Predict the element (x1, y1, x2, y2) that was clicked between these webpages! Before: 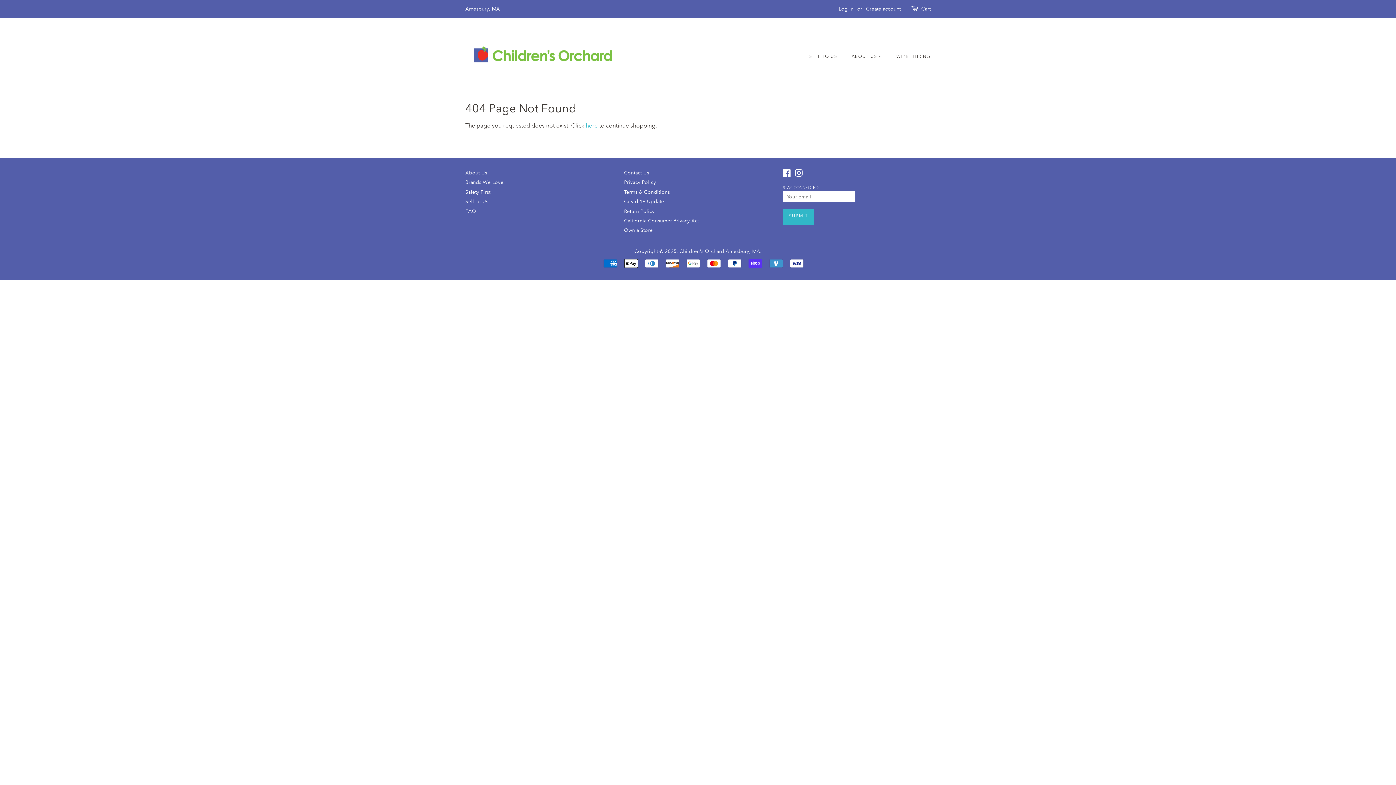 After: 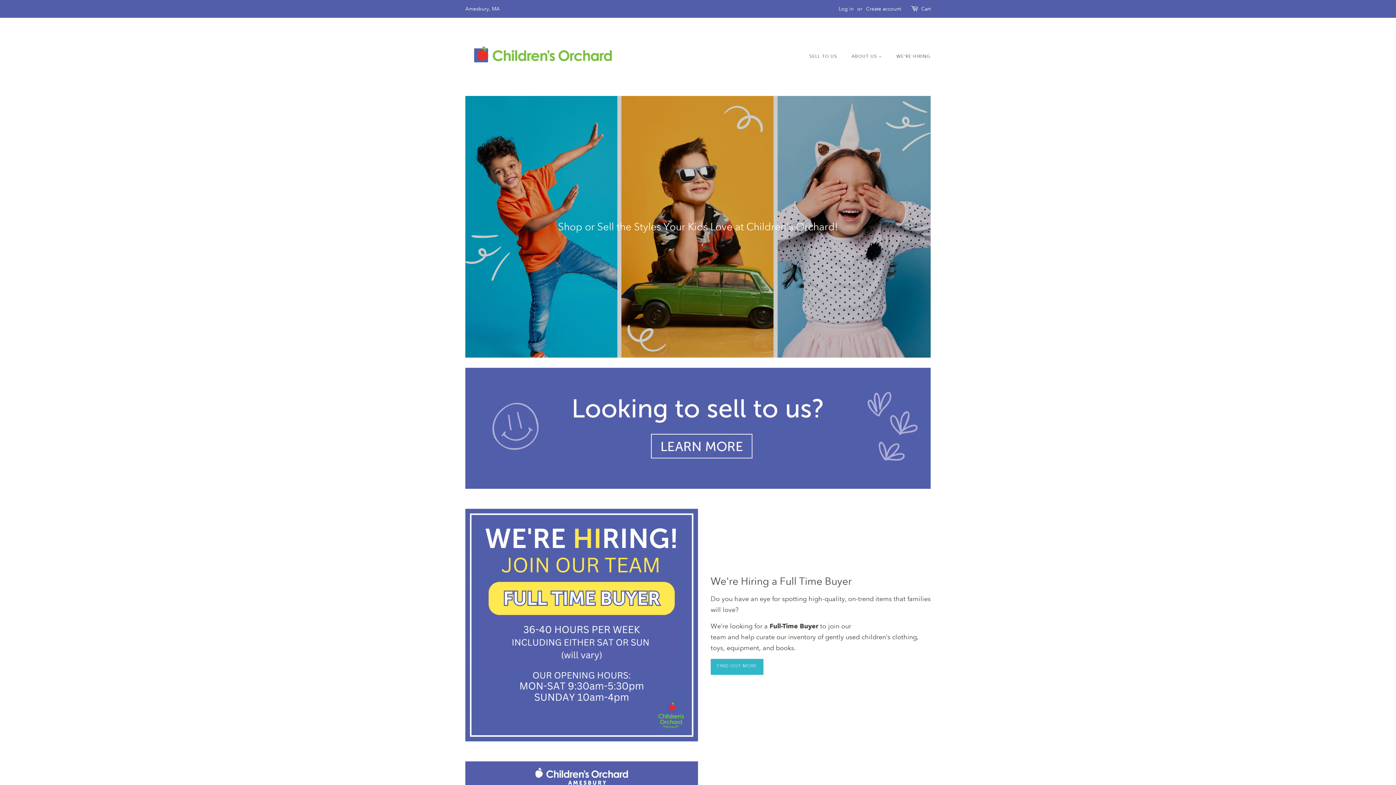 Action: bbox: (679, 247, 760, 254) label: Children's Orchard Amesbury, MA